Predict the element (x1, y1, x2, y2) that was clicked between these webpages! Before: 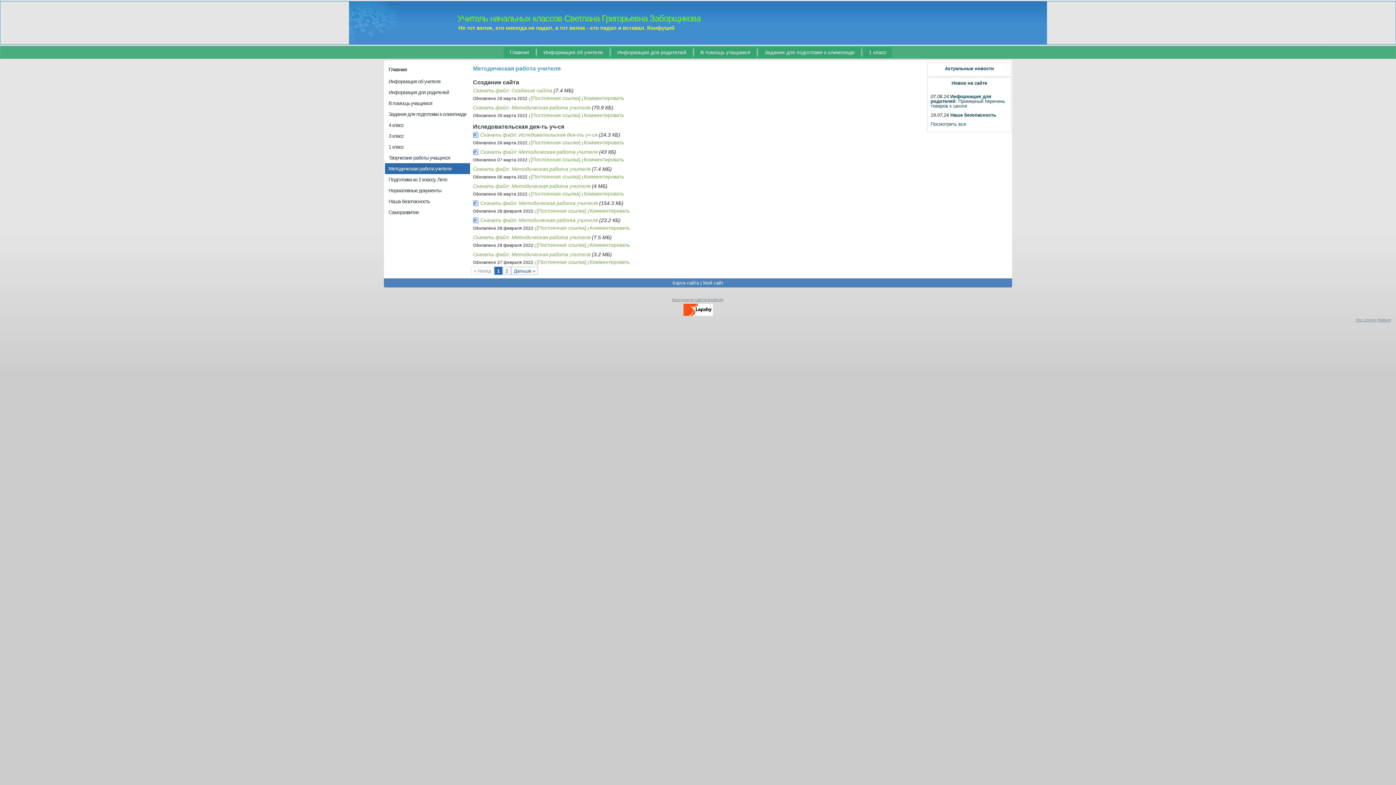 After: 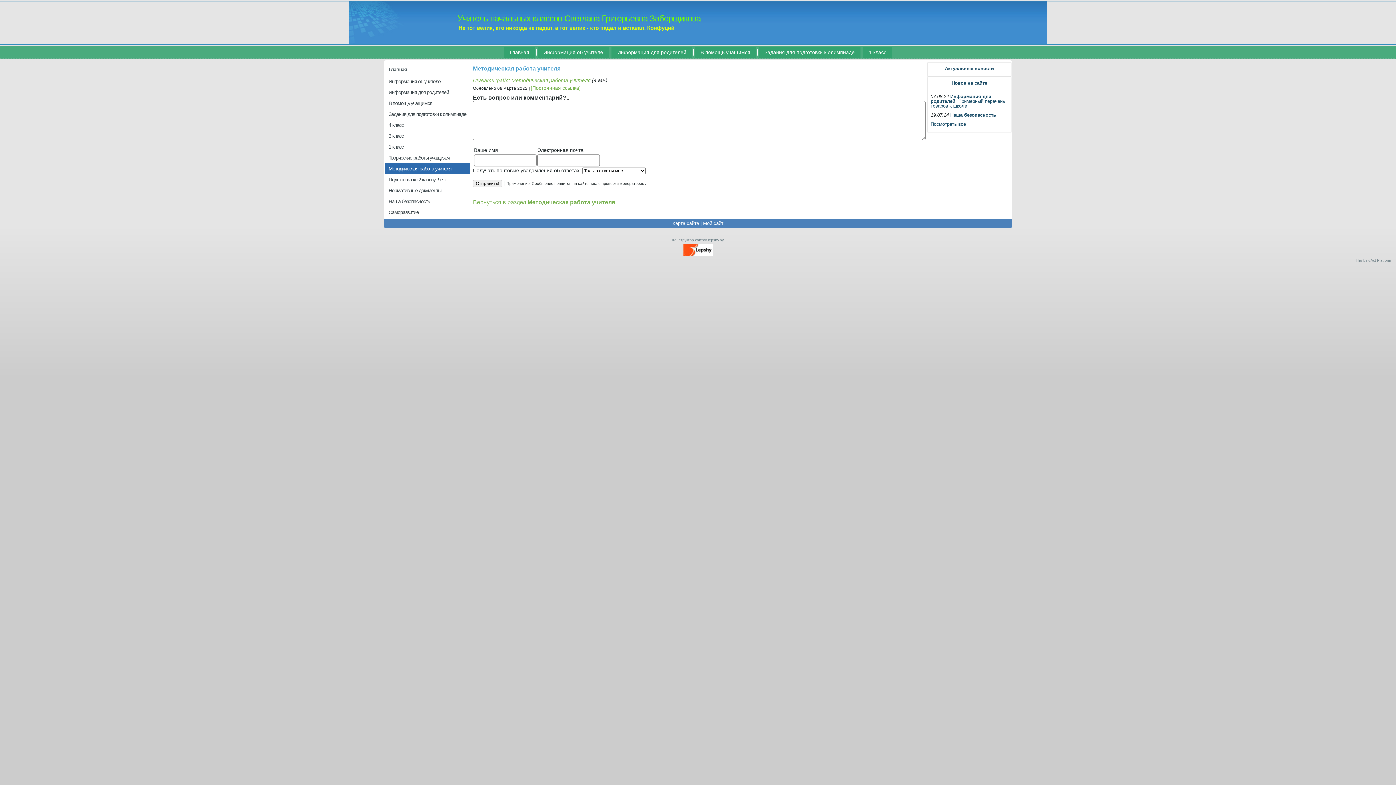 Action: label: [Постоянная ссылка] bbox: (530, 190, 580, 196)